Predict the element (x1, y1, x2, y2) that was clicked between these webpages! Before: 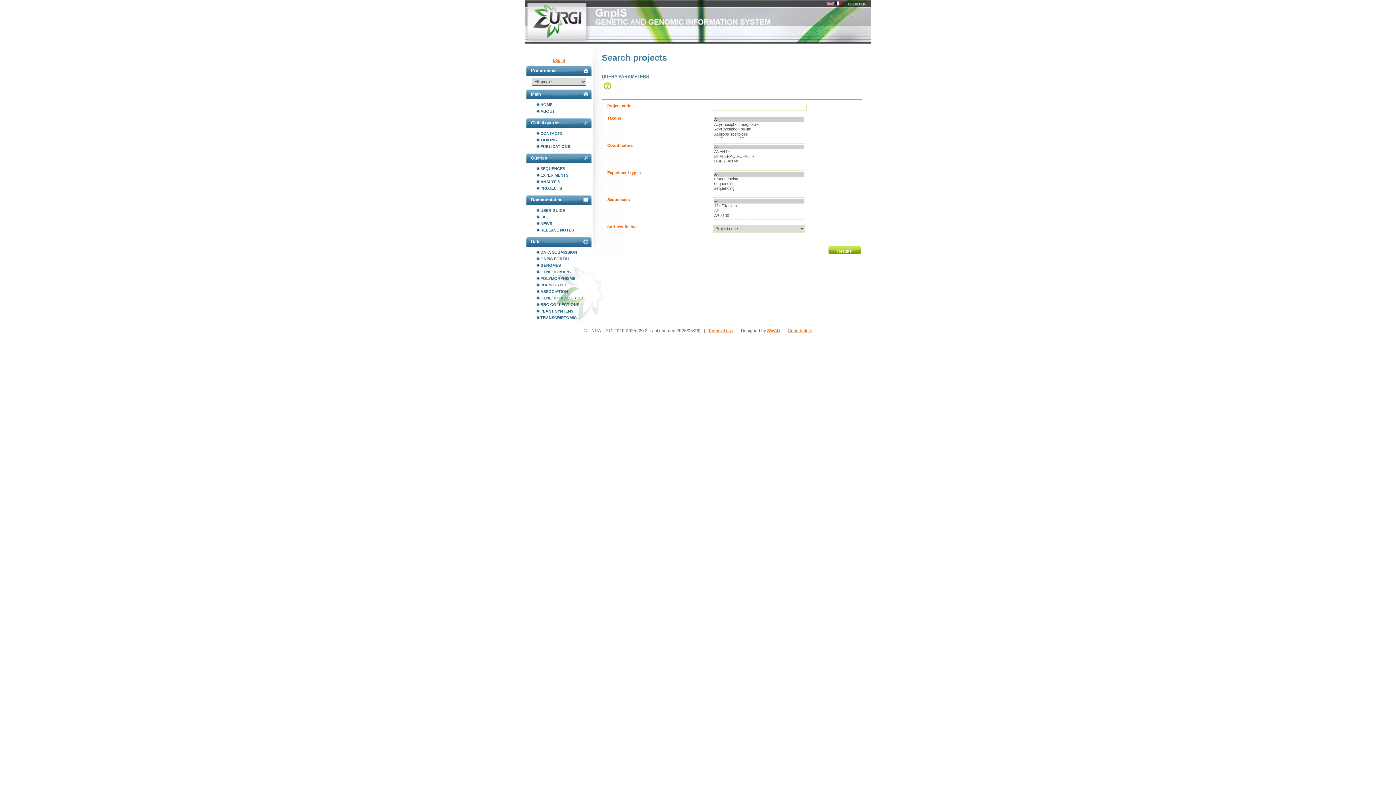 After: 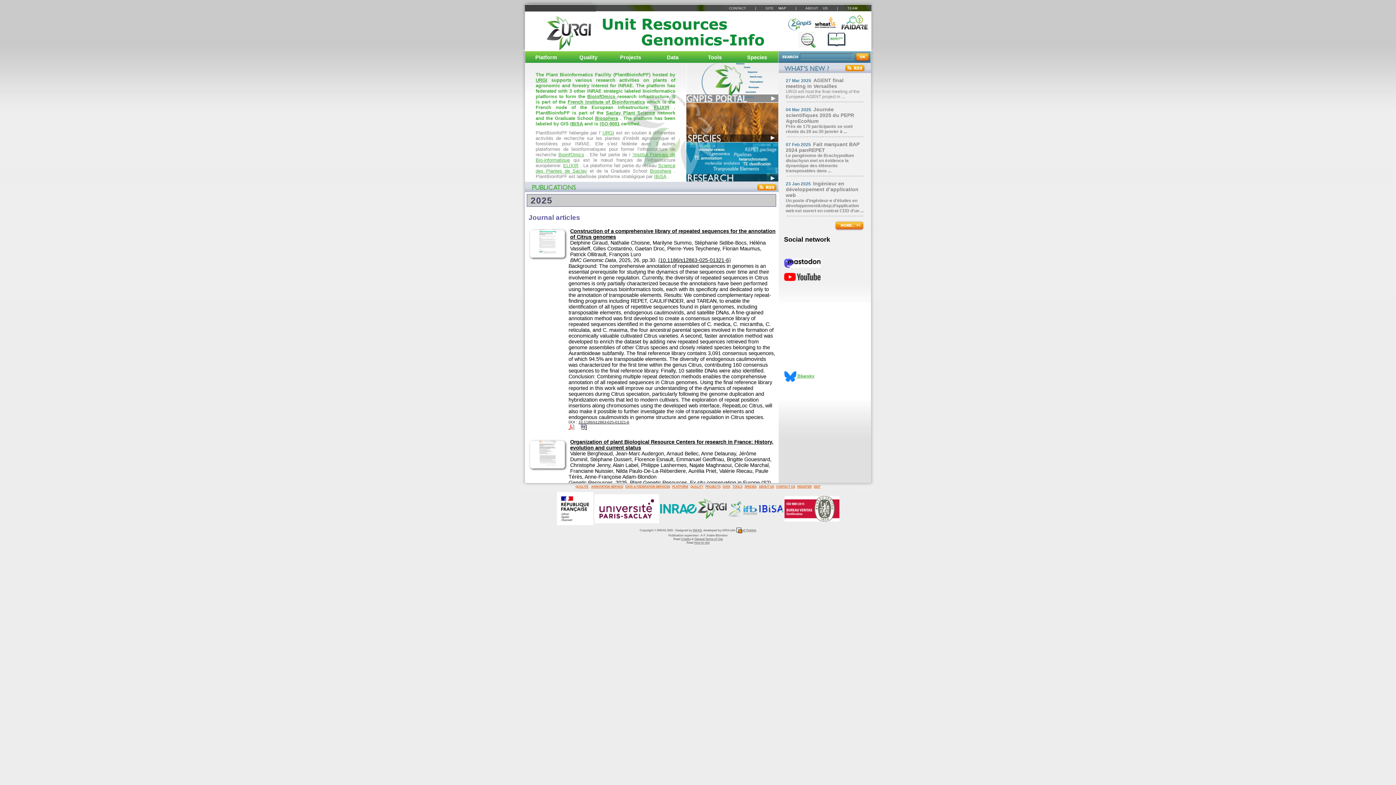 Action: bbox: (525, 39, 592, 44)